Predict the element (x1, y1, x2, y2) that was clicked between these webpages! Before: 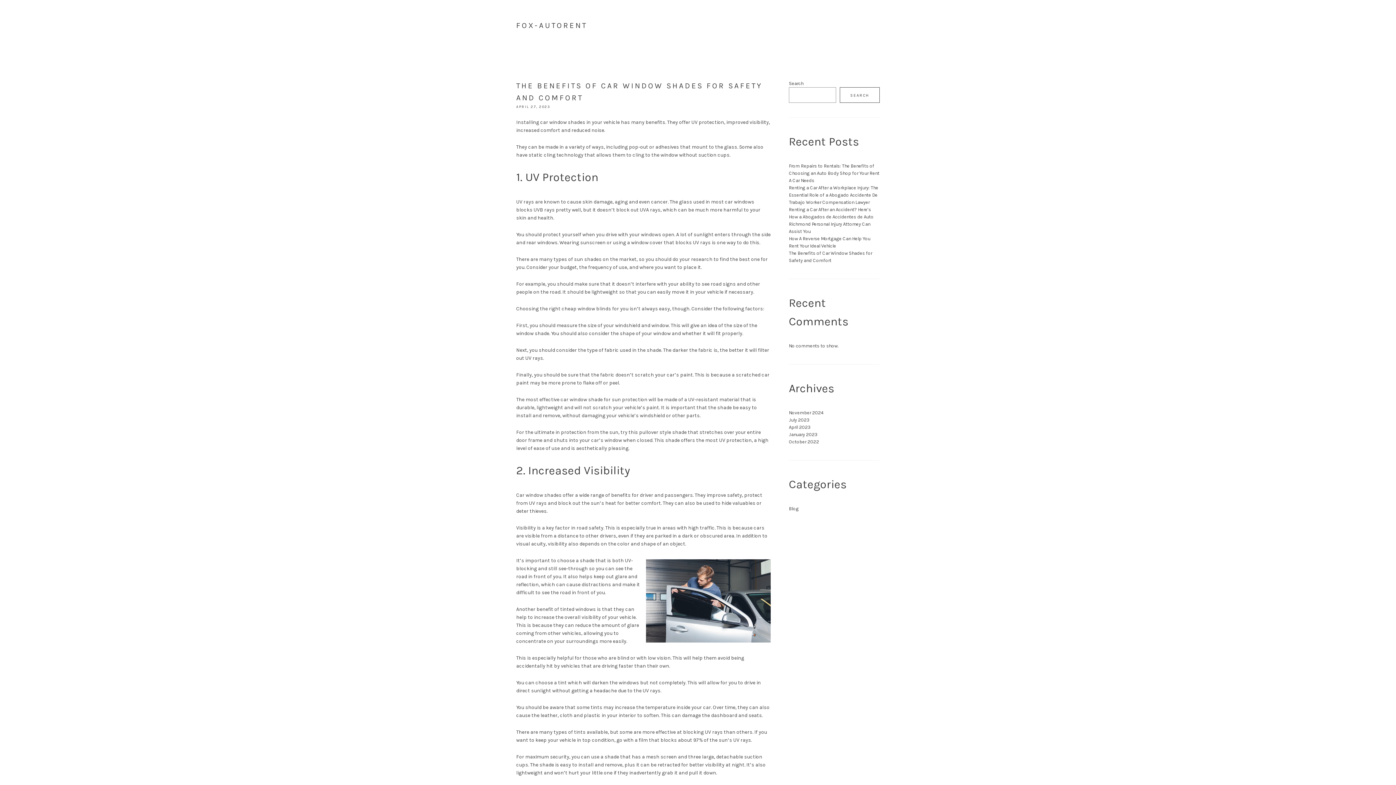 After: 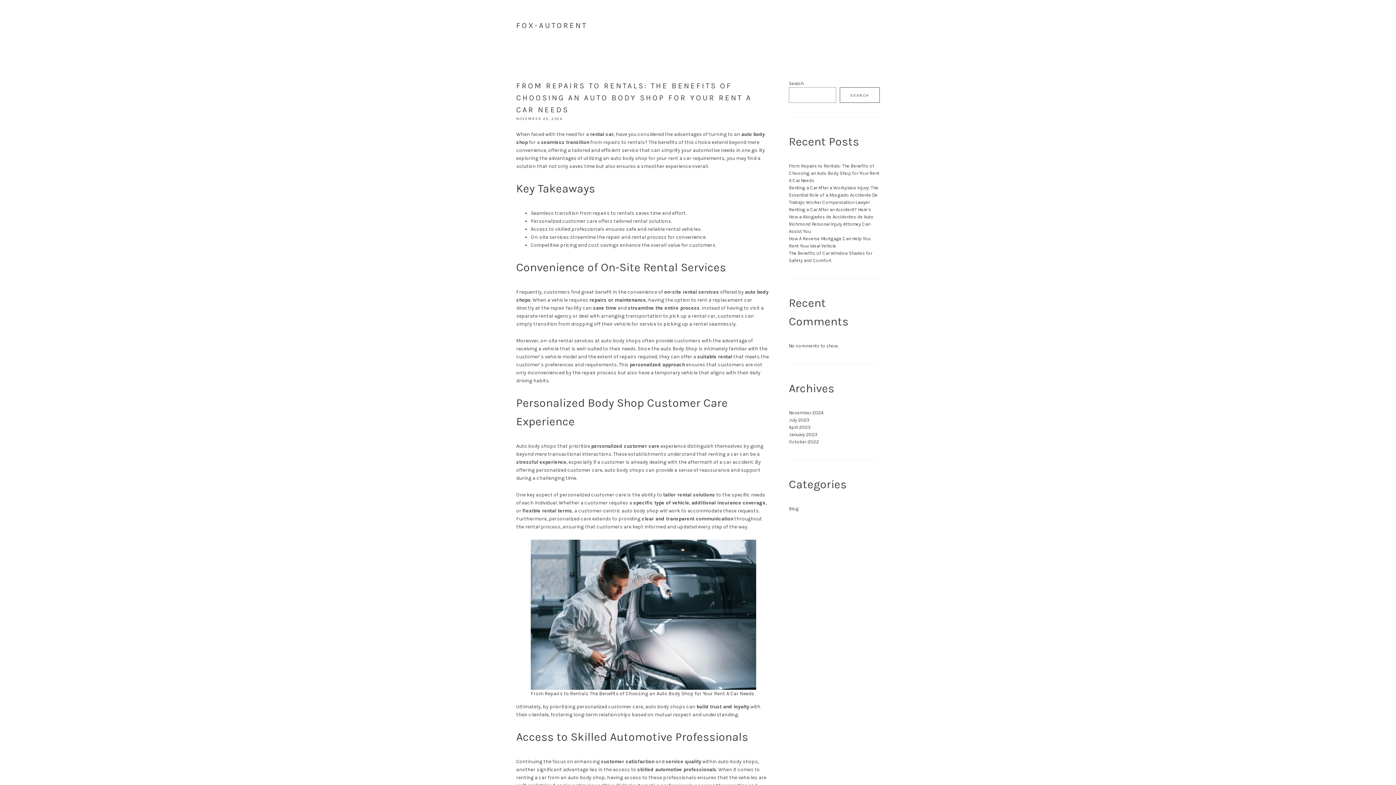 Action: label: From Repairs to Rentals: The Benefits of Choosing an Auto Body Shop for Your Rent A Car Needs bbox: (789, 163, 879, 183)